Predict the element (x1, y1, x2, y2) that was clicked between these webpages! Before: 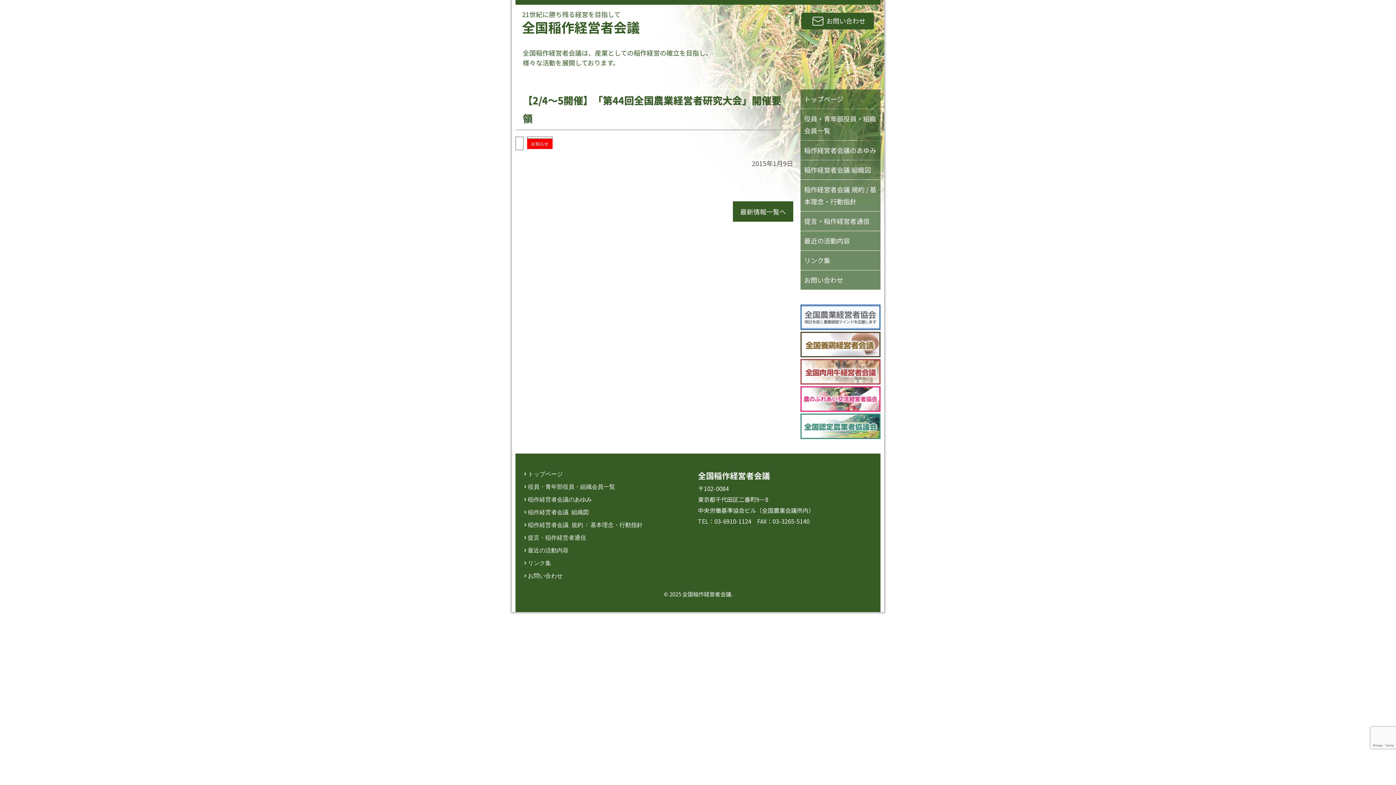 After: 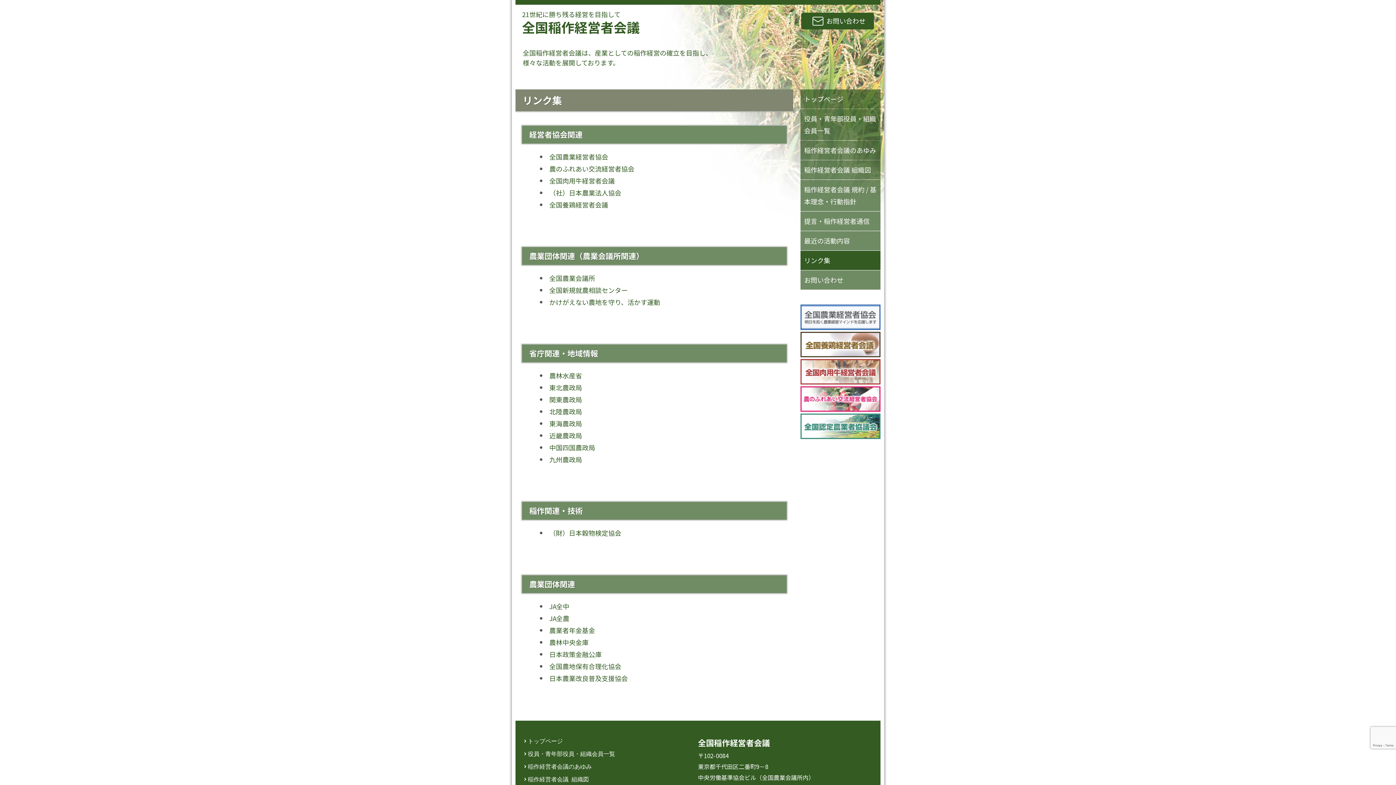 Action: bbox: (528, 560, 551, 565) label: リンク集